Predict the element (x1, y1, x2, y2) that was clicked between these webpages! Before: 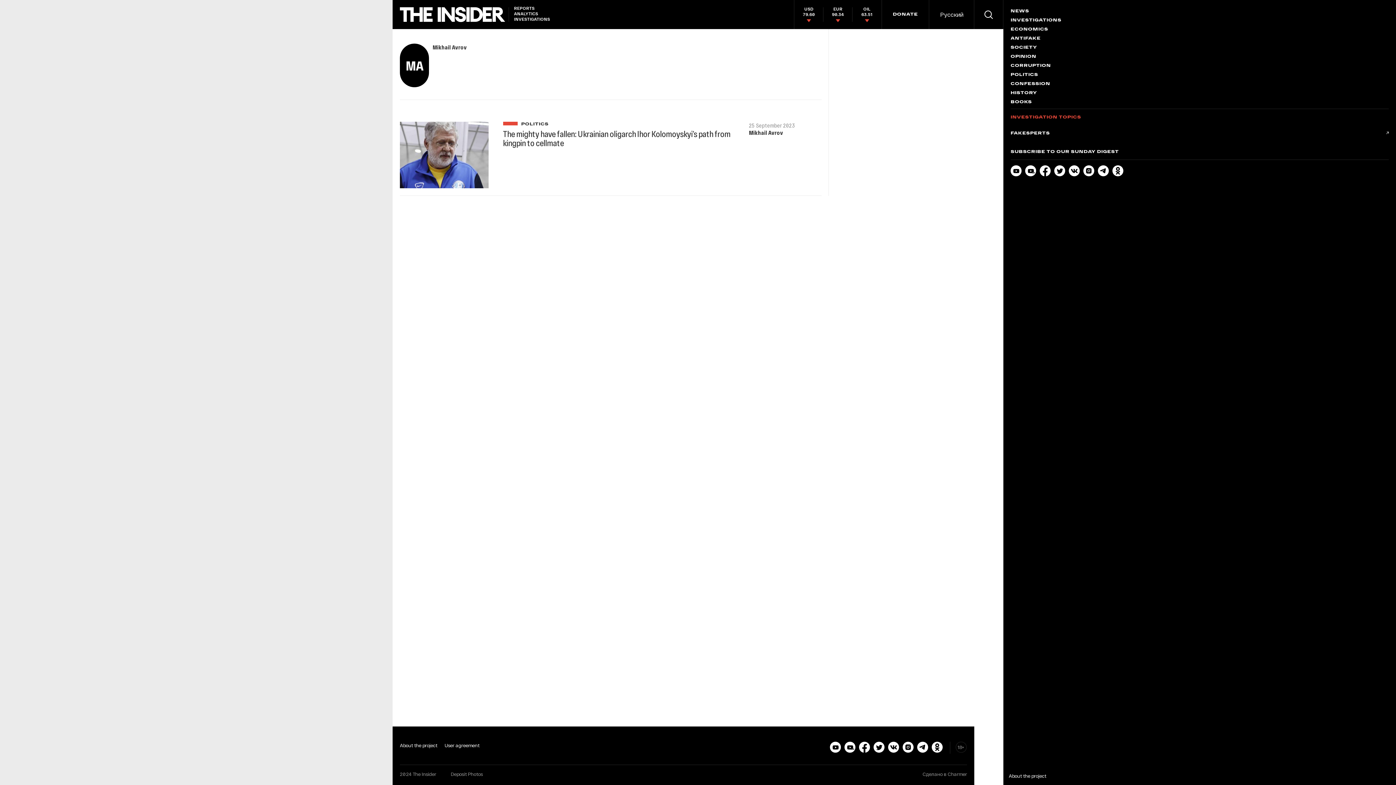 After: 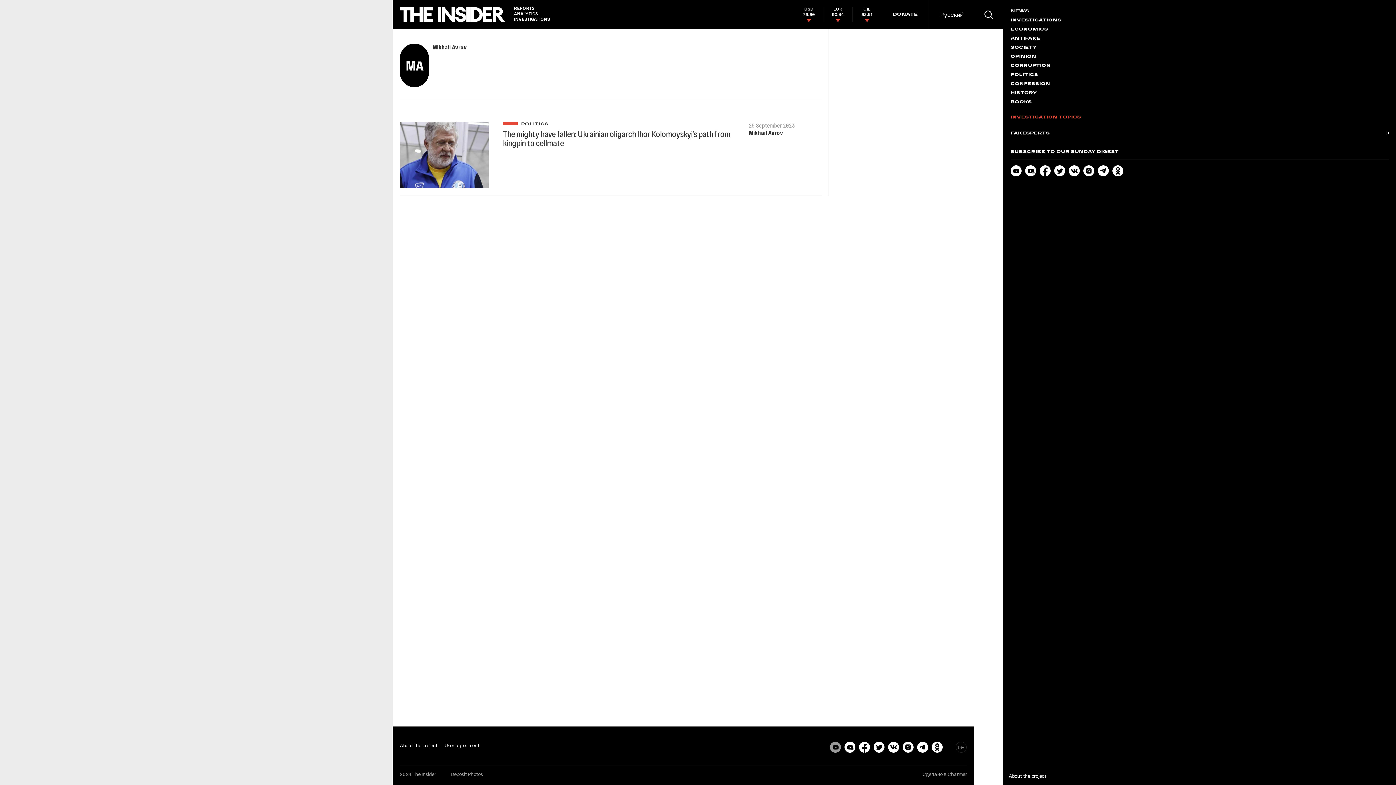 Action: bbox: (830, 747, 841, 754)